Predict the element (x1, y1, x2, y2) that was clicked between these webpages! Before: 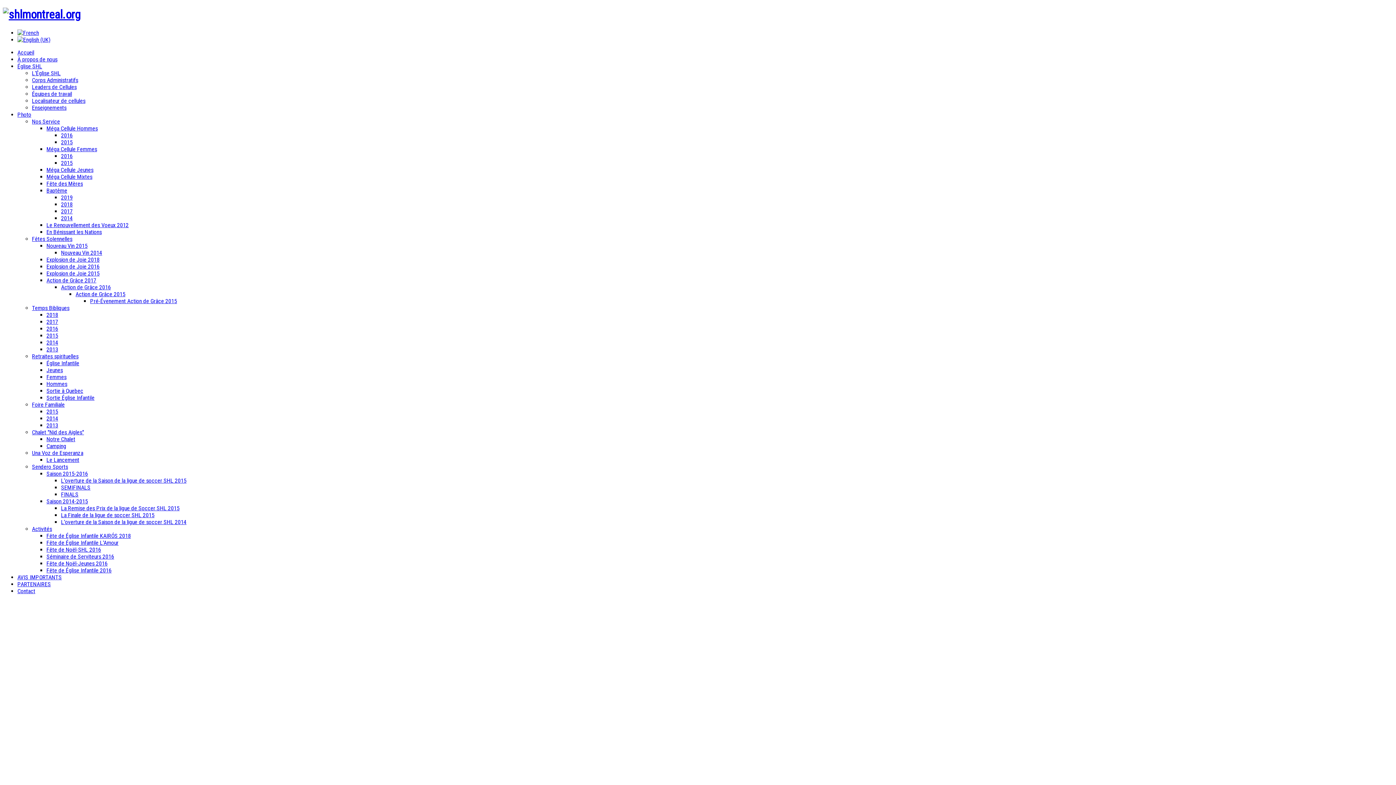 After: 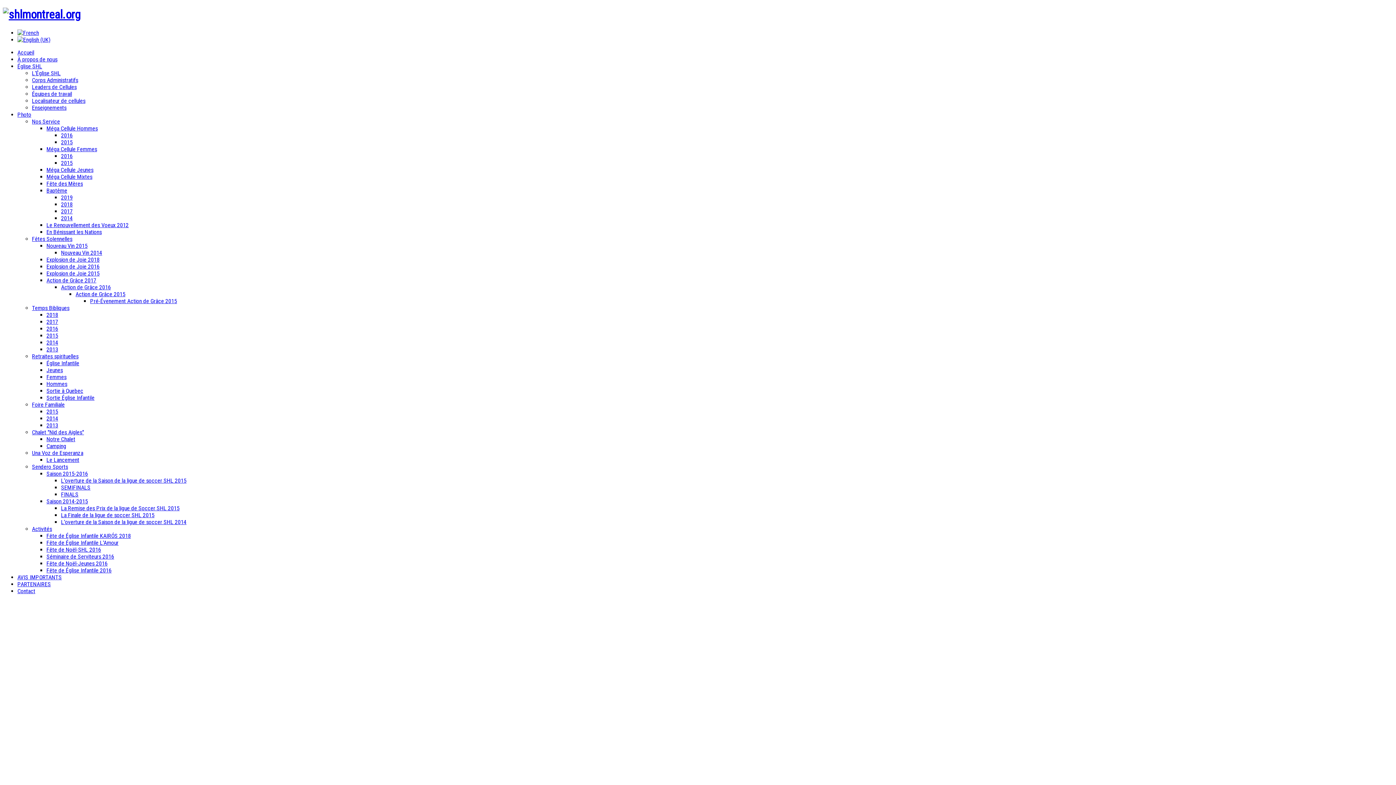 Action: label: Activités bbox: (32, 525, 52, 532)